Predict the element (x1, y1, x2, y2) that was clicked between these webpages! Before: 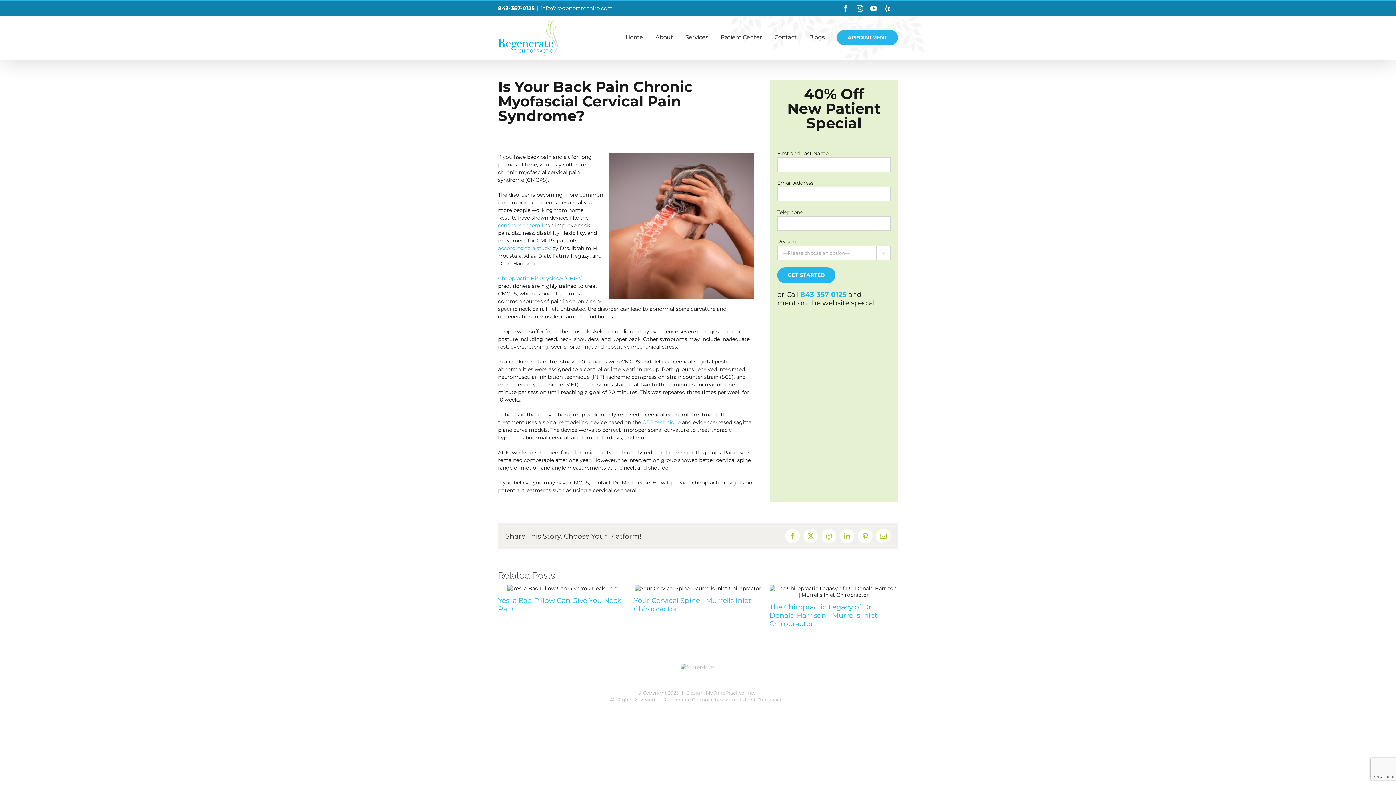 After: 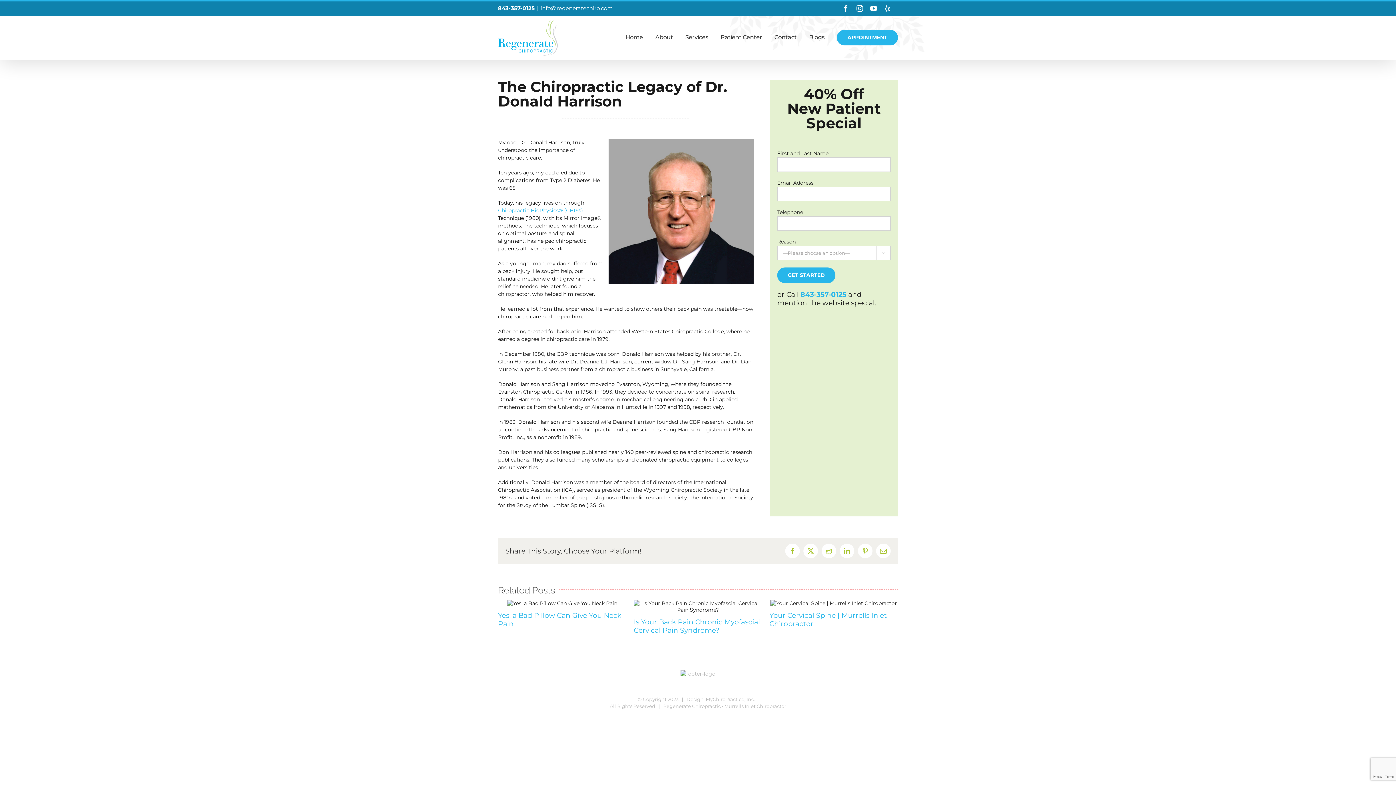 Action: bbox: (769, 603, 877, 628) label: The Chiropractic Legacy of Dr. Donald Harrison | Murrells Inlet Chiropractor